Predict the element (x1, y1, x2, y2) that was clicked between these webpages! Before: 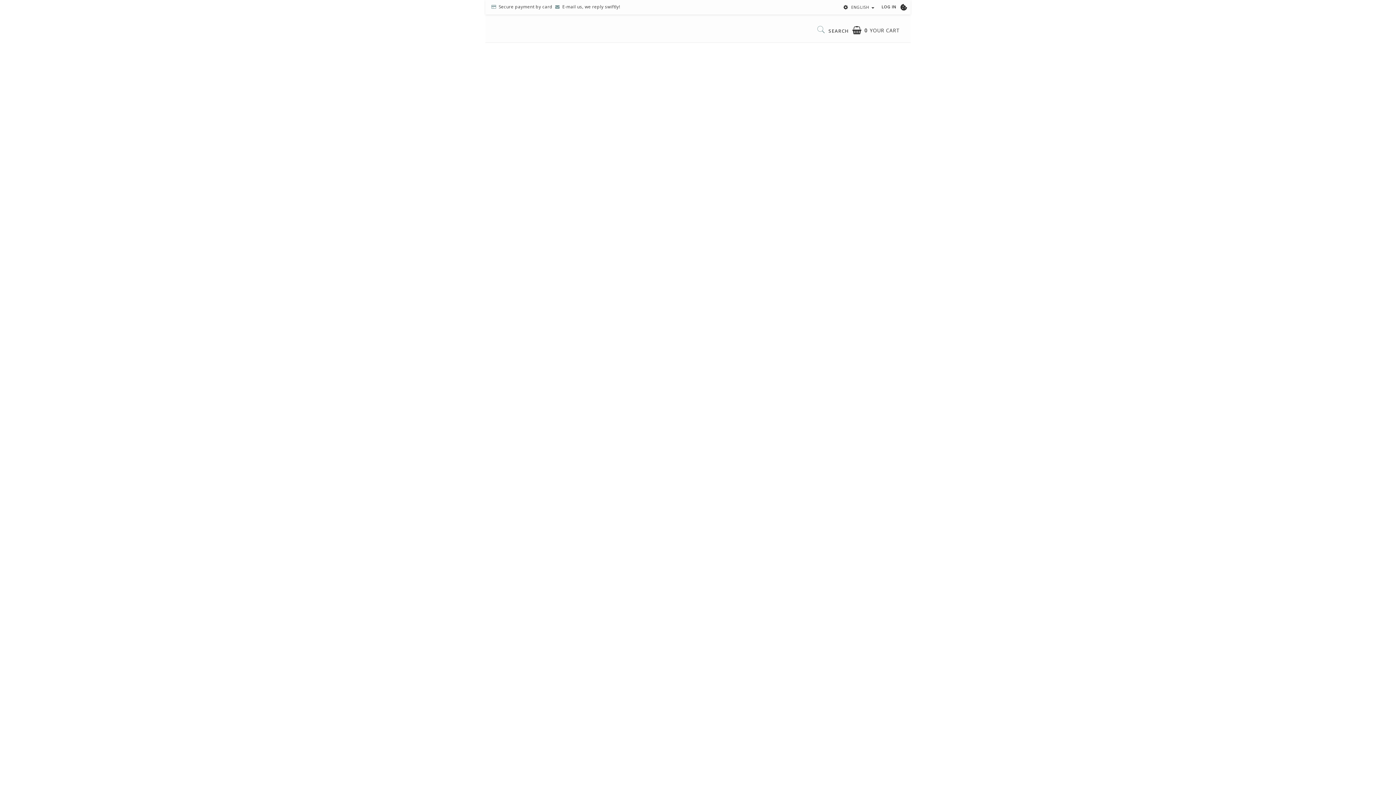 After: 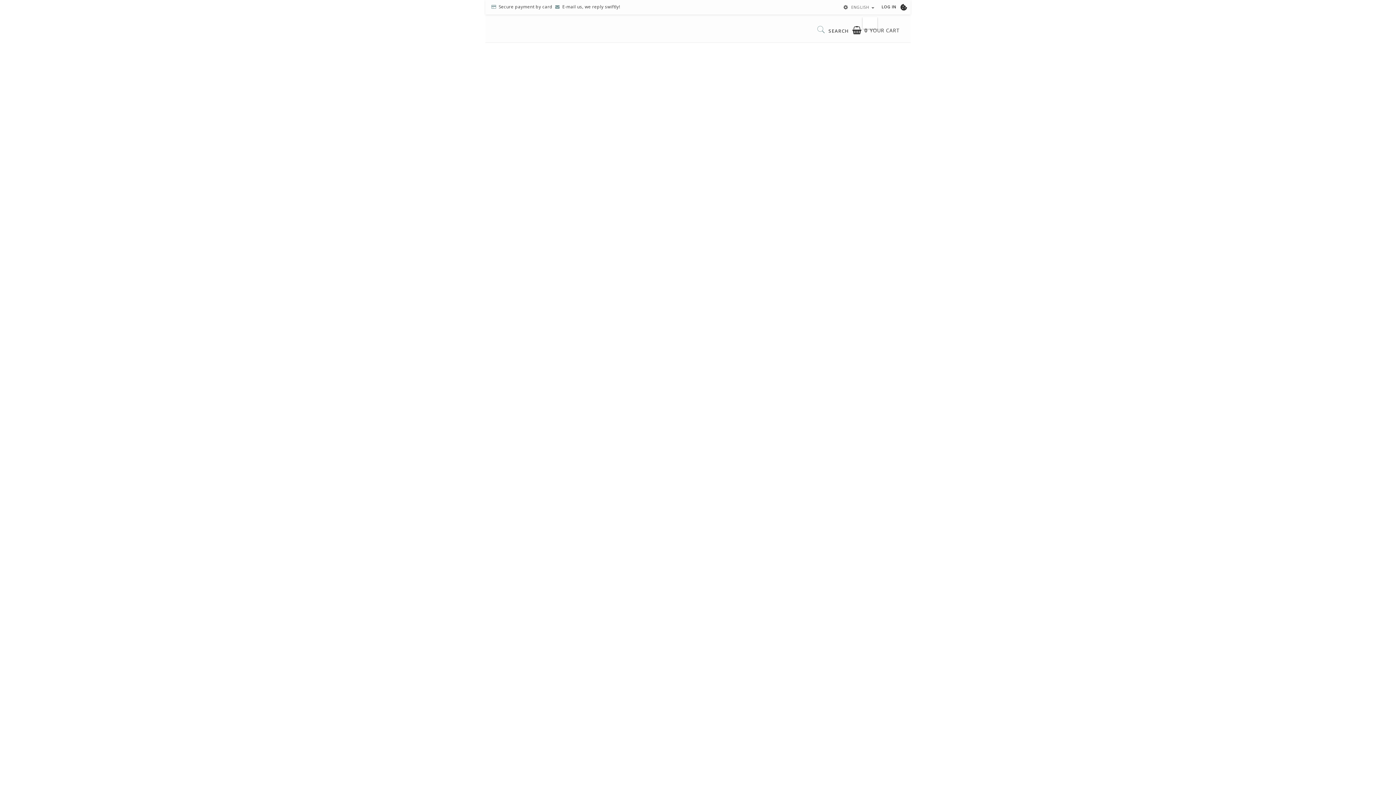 Action: bbox: (842, 4, 877, 10) label: ENGLISH